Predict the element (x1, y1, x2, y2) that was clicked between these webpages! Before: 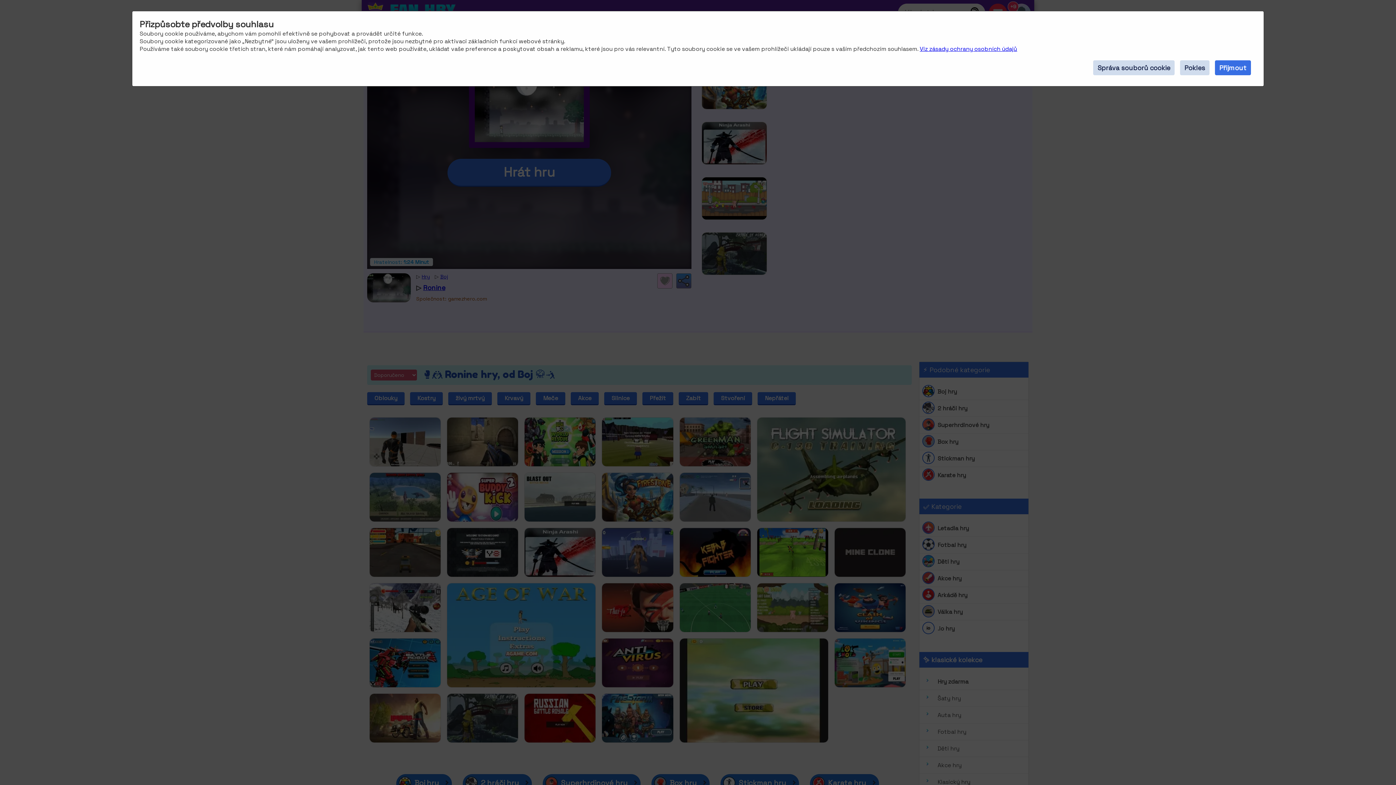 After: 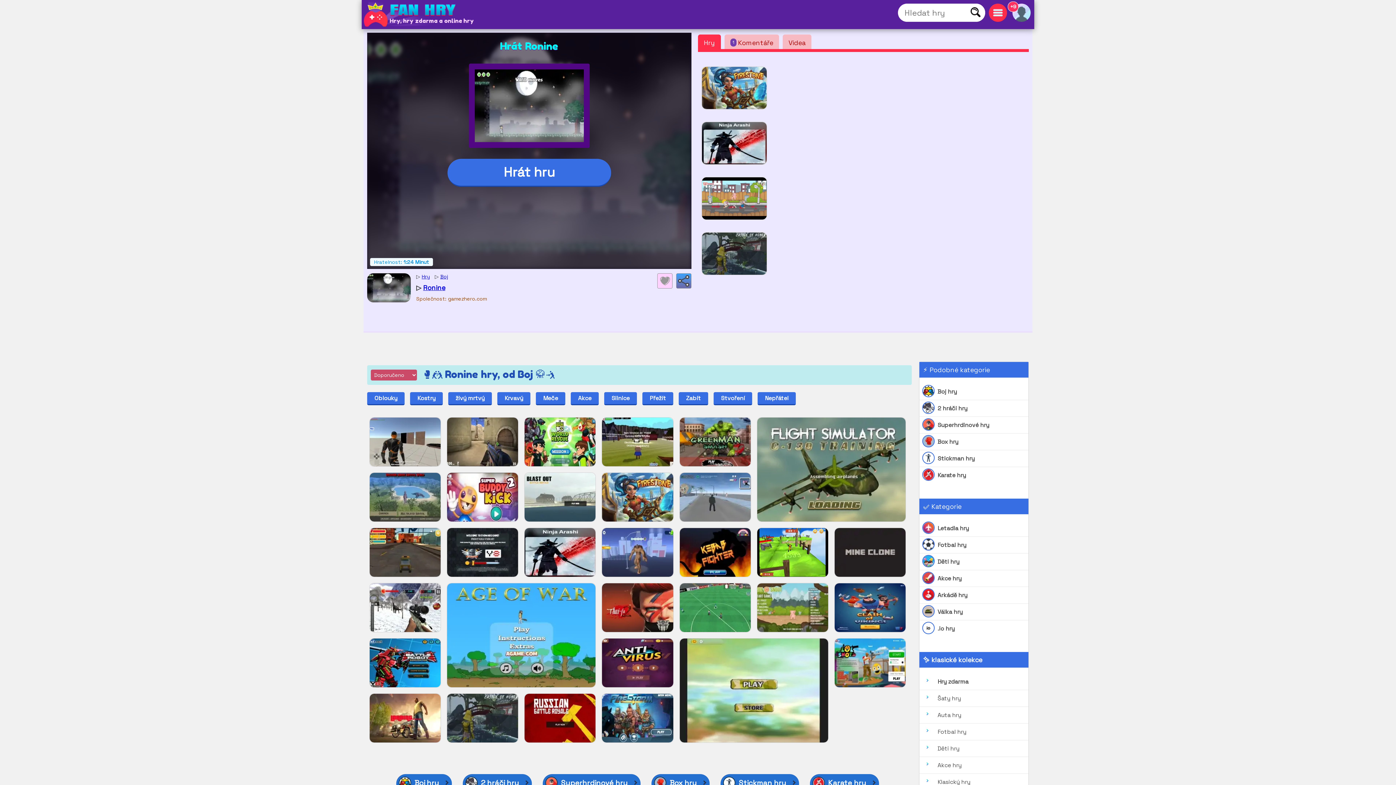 Action: bbox: (1215, 60, 1251, 75) label: Přijmout